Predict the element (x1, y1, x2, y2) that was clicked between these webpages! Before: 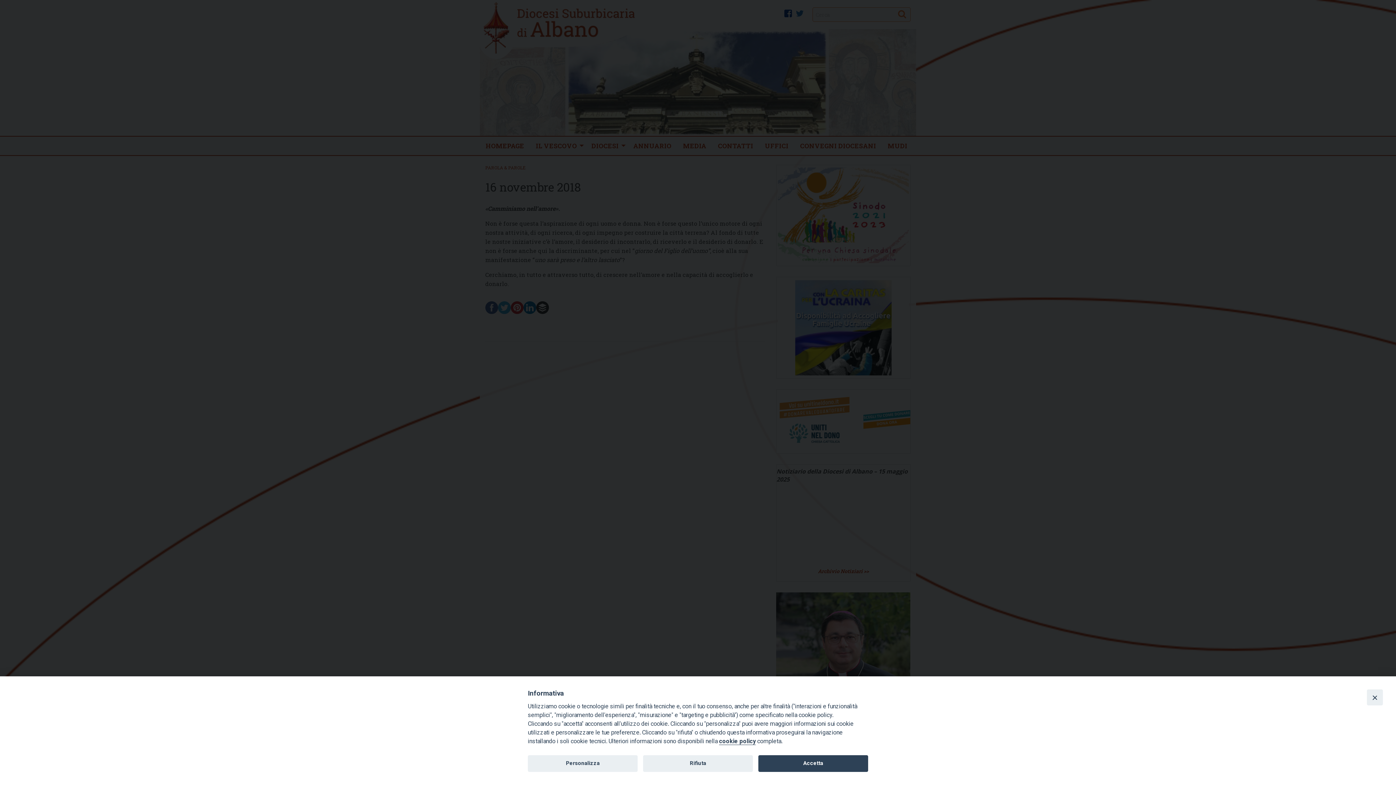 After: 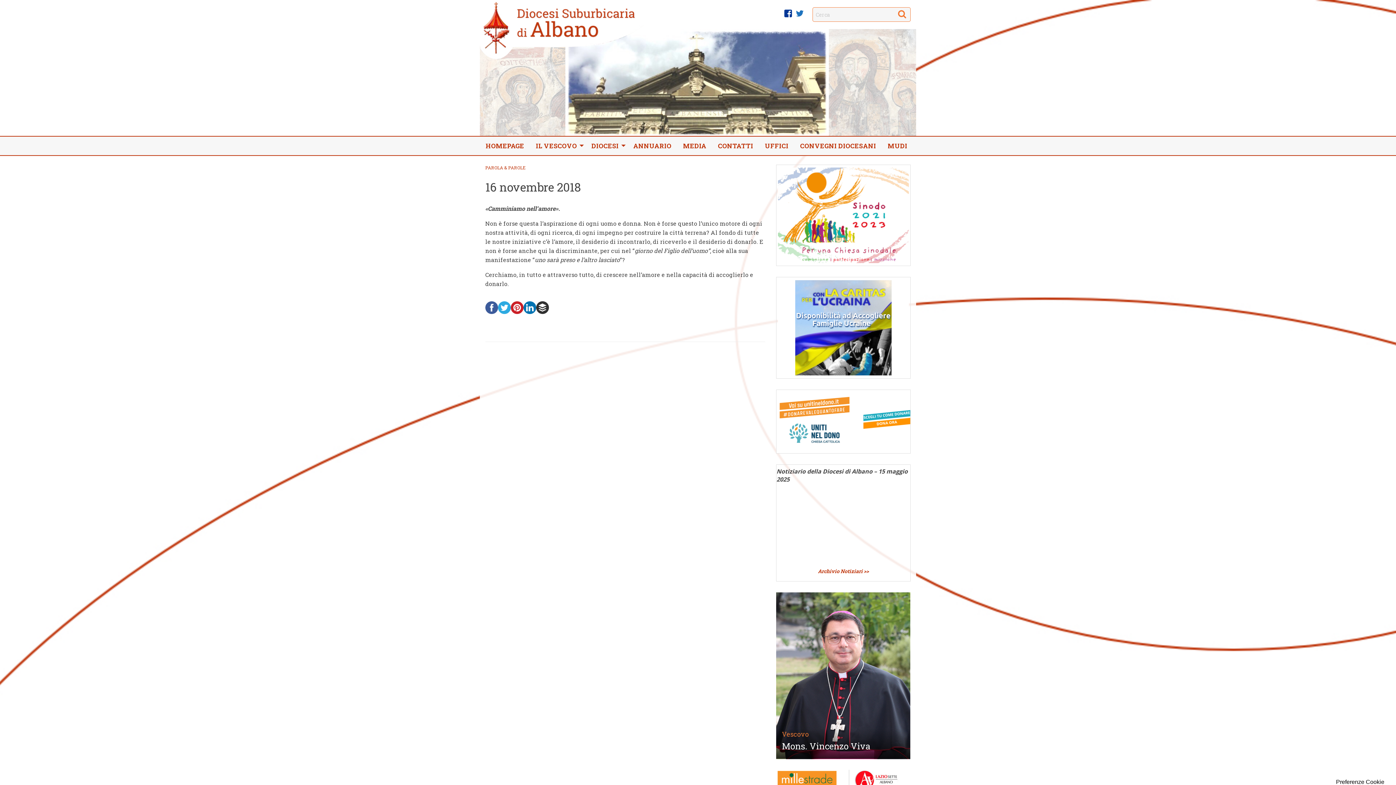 Action: bbox: (1367, 689, 1383, 705) label: Close